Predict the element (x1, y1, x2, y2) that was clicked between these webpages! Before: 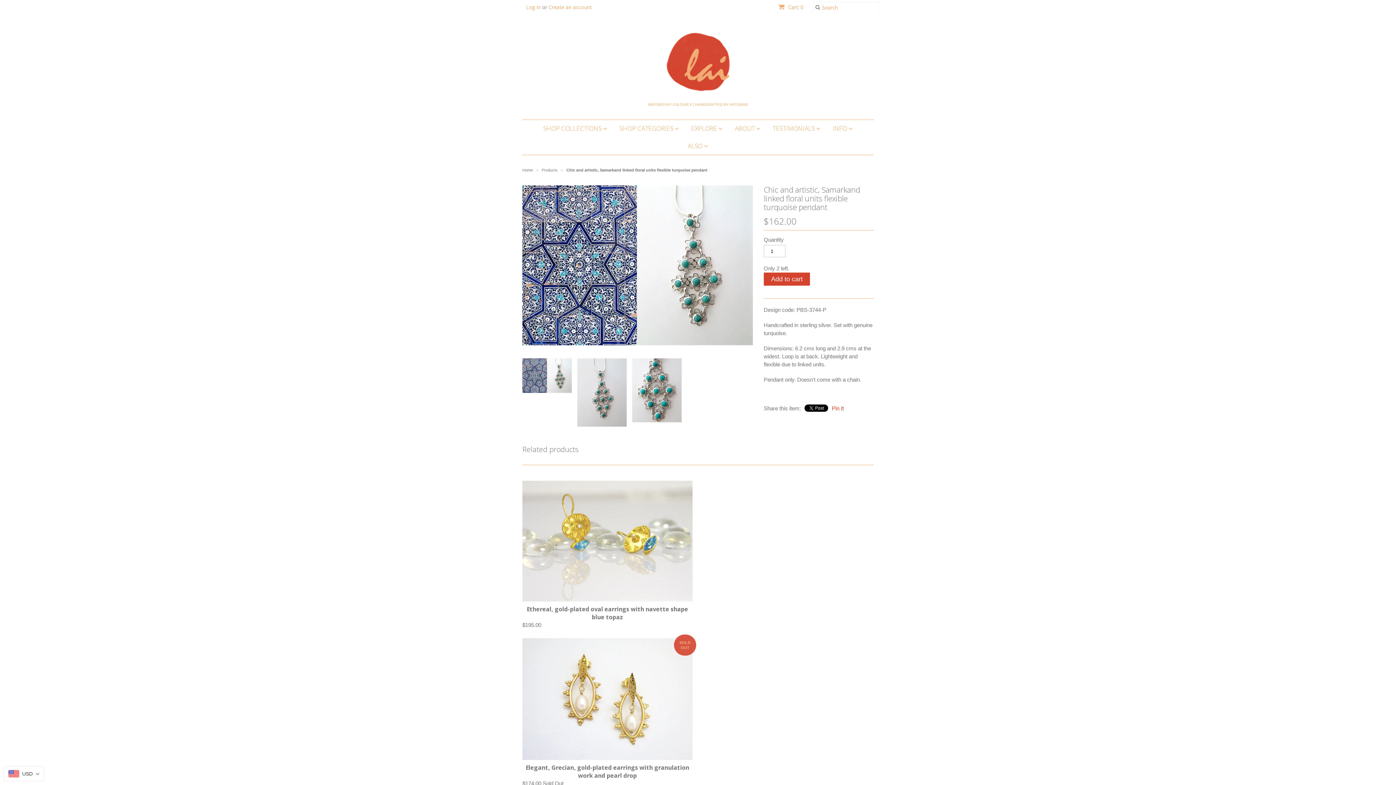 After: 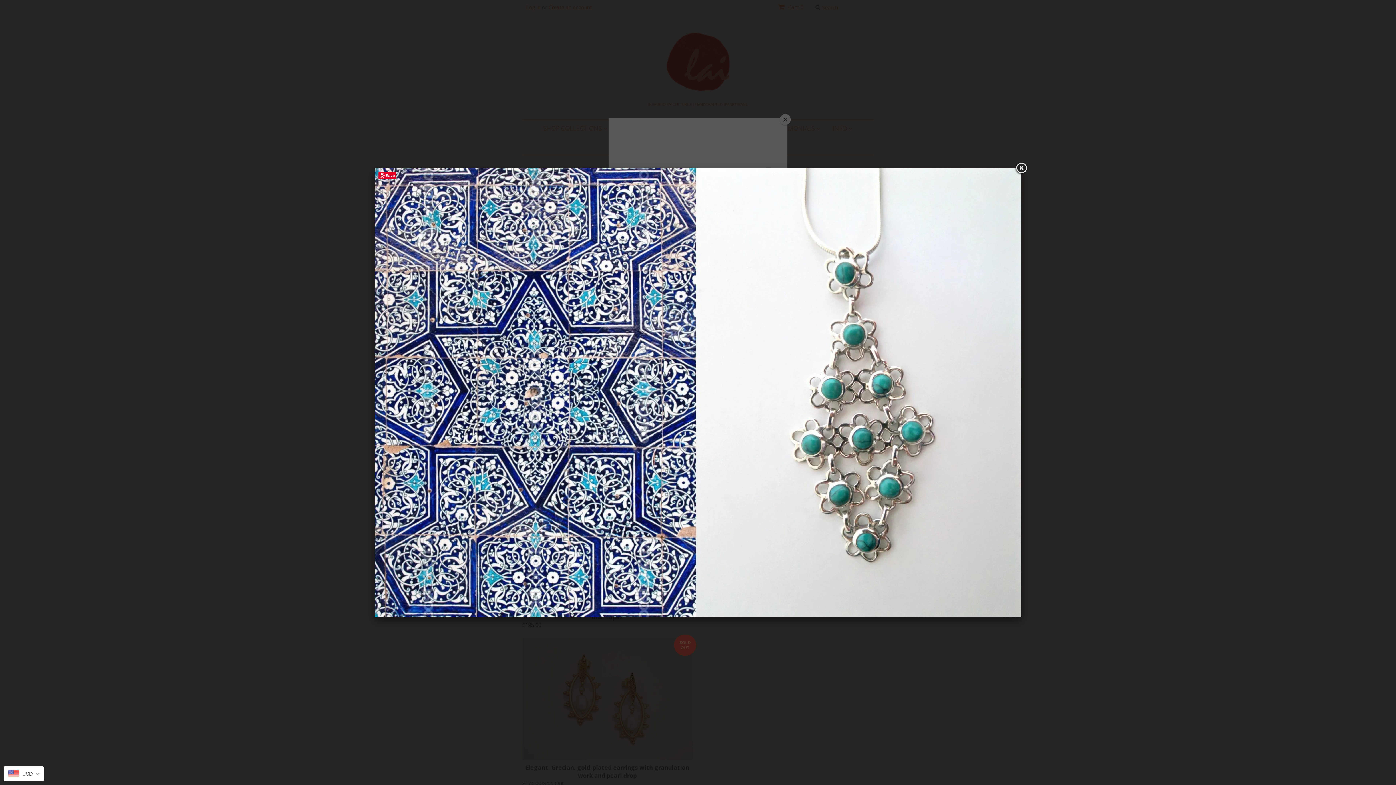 Action: bbox: (522, 340, 753, 346)